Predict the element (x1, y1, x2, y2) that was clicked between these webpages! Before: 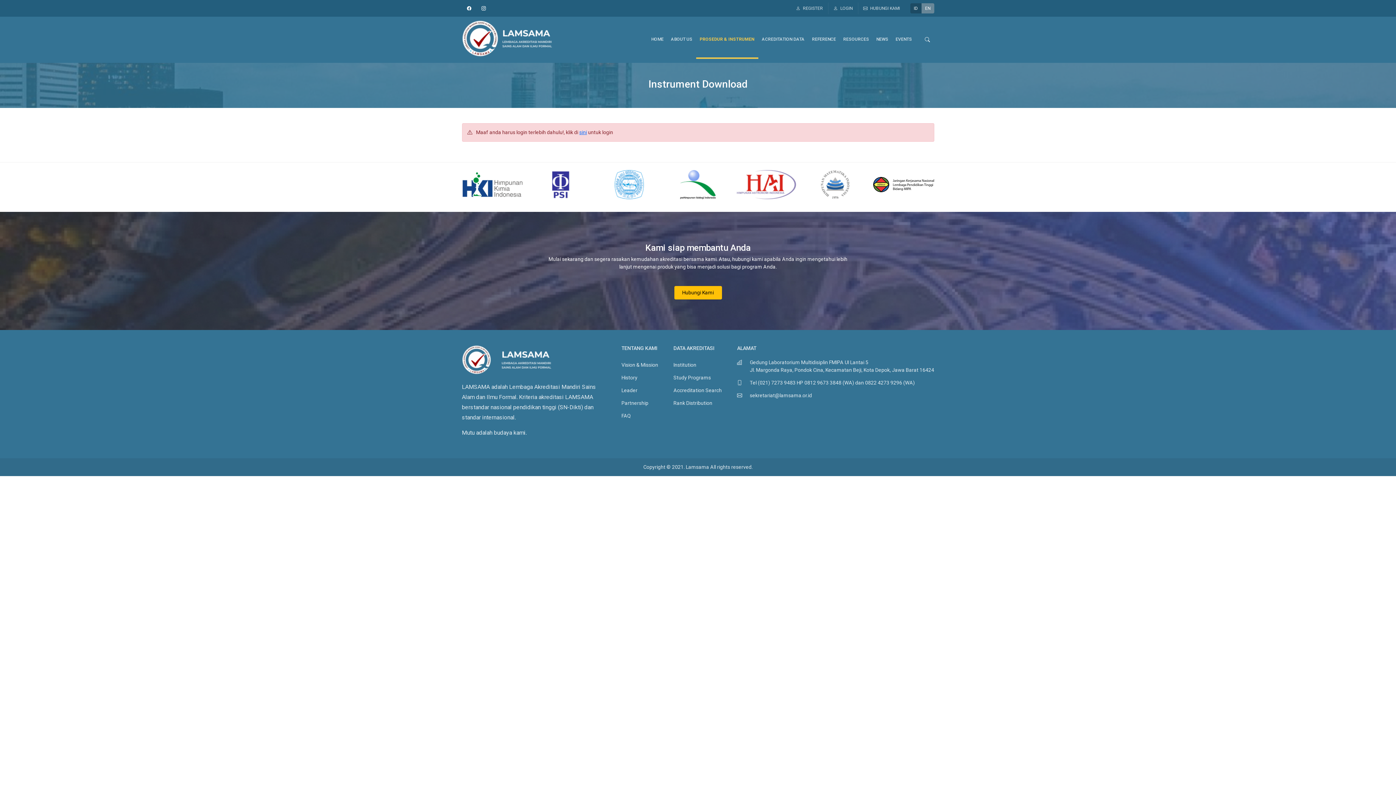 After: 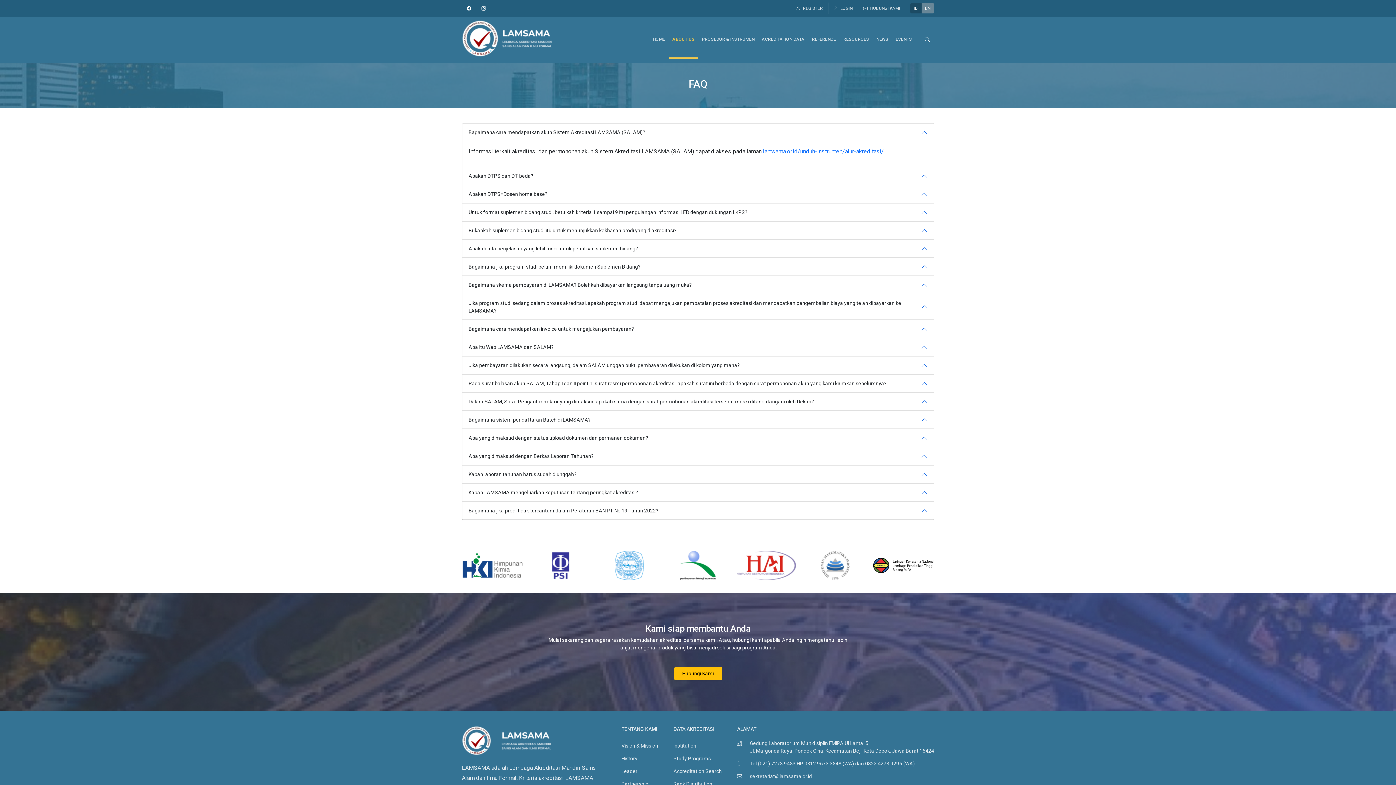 Action: bbox: (621, 409, 658, 422) label: FAQ